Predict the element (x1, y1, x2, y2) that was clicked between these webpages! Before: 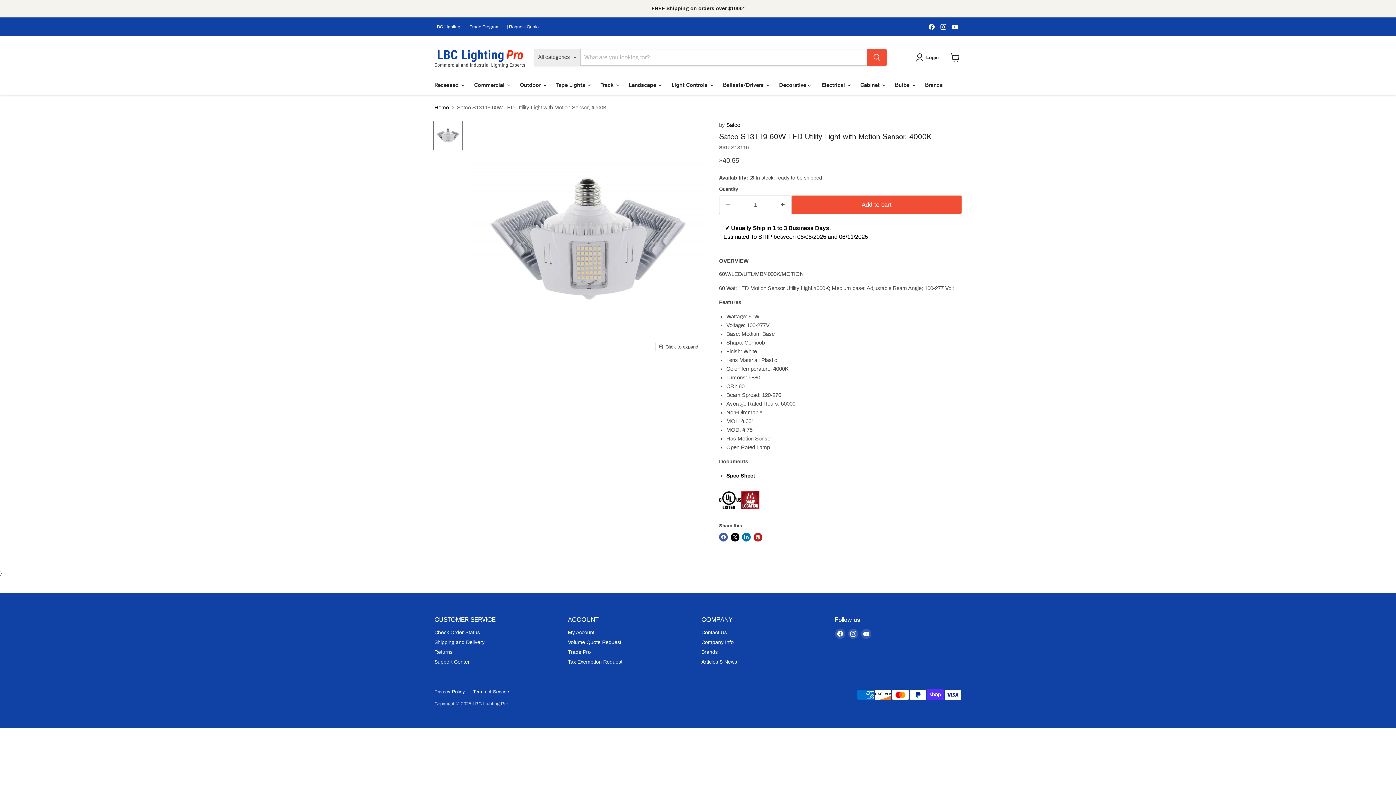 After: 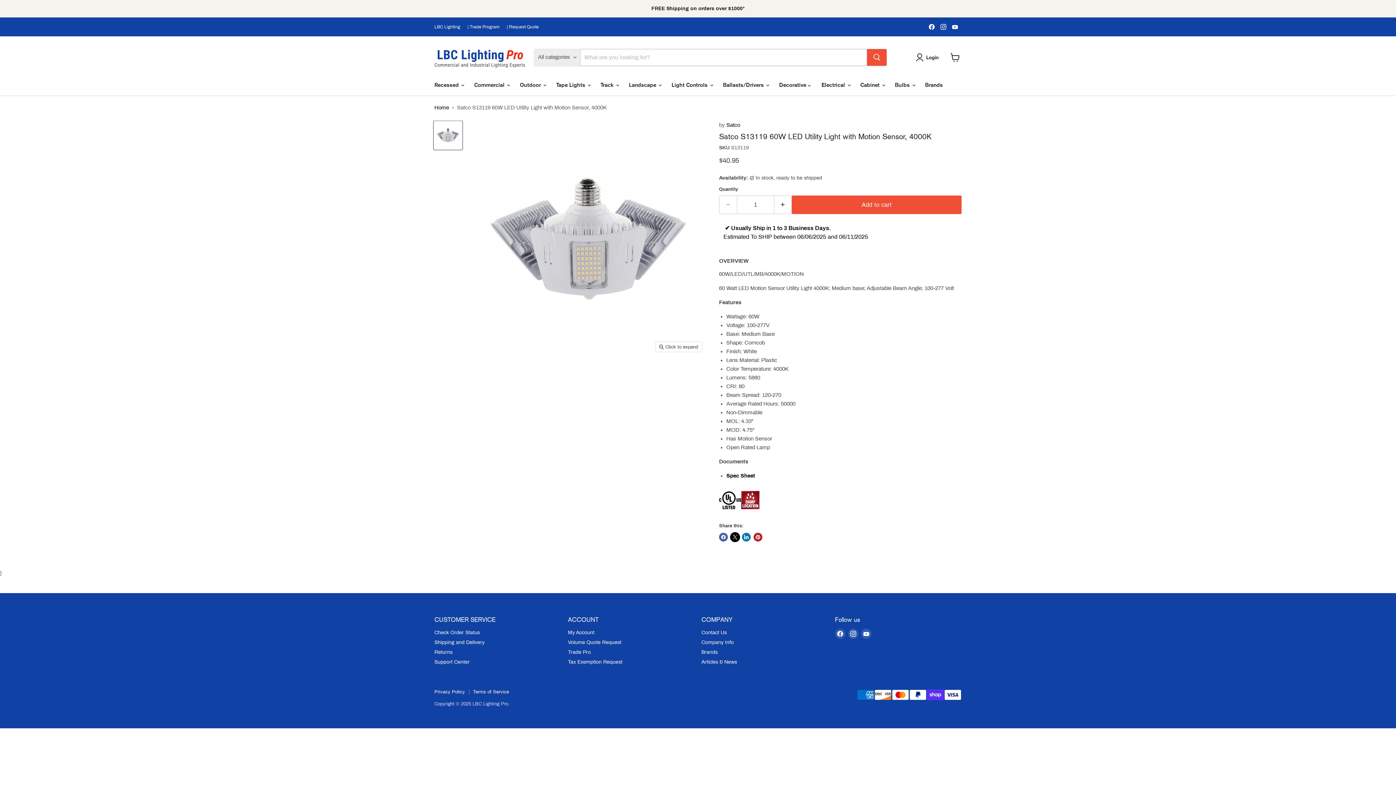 Action: label: Share on X bbox: (730, 533, 739, 541)